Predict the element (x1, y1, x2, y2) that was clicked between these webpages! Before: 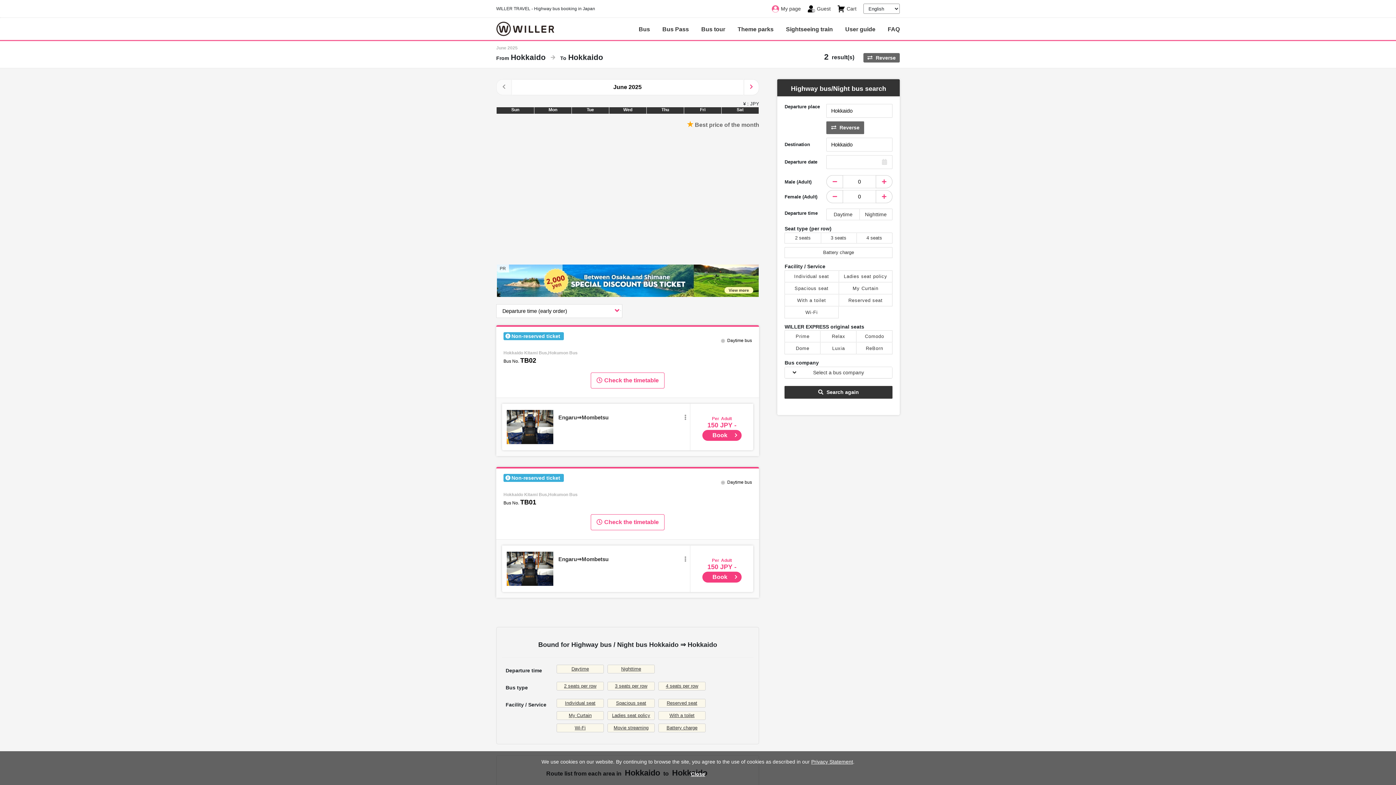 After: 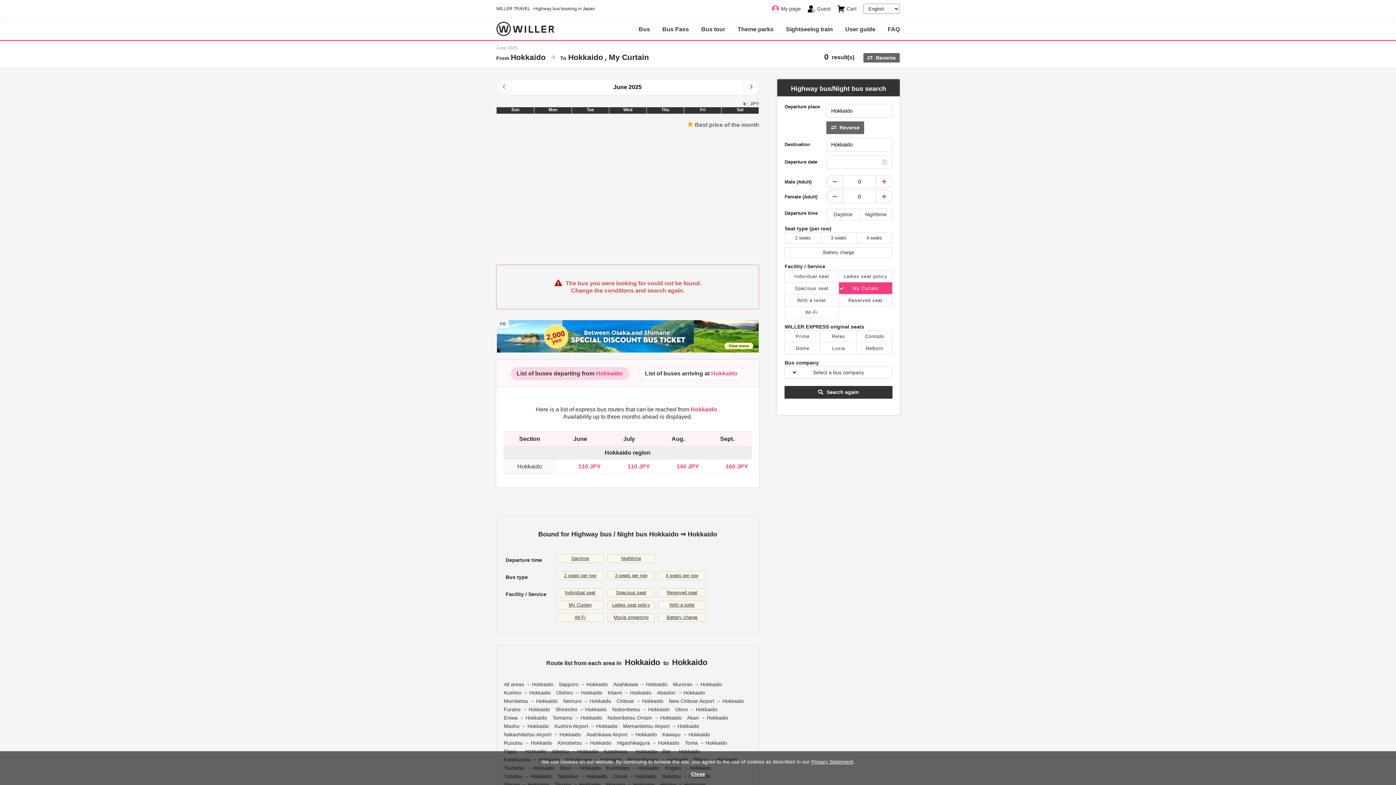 Action: label: My Curtain bbox: (556, 711, 604, 720)